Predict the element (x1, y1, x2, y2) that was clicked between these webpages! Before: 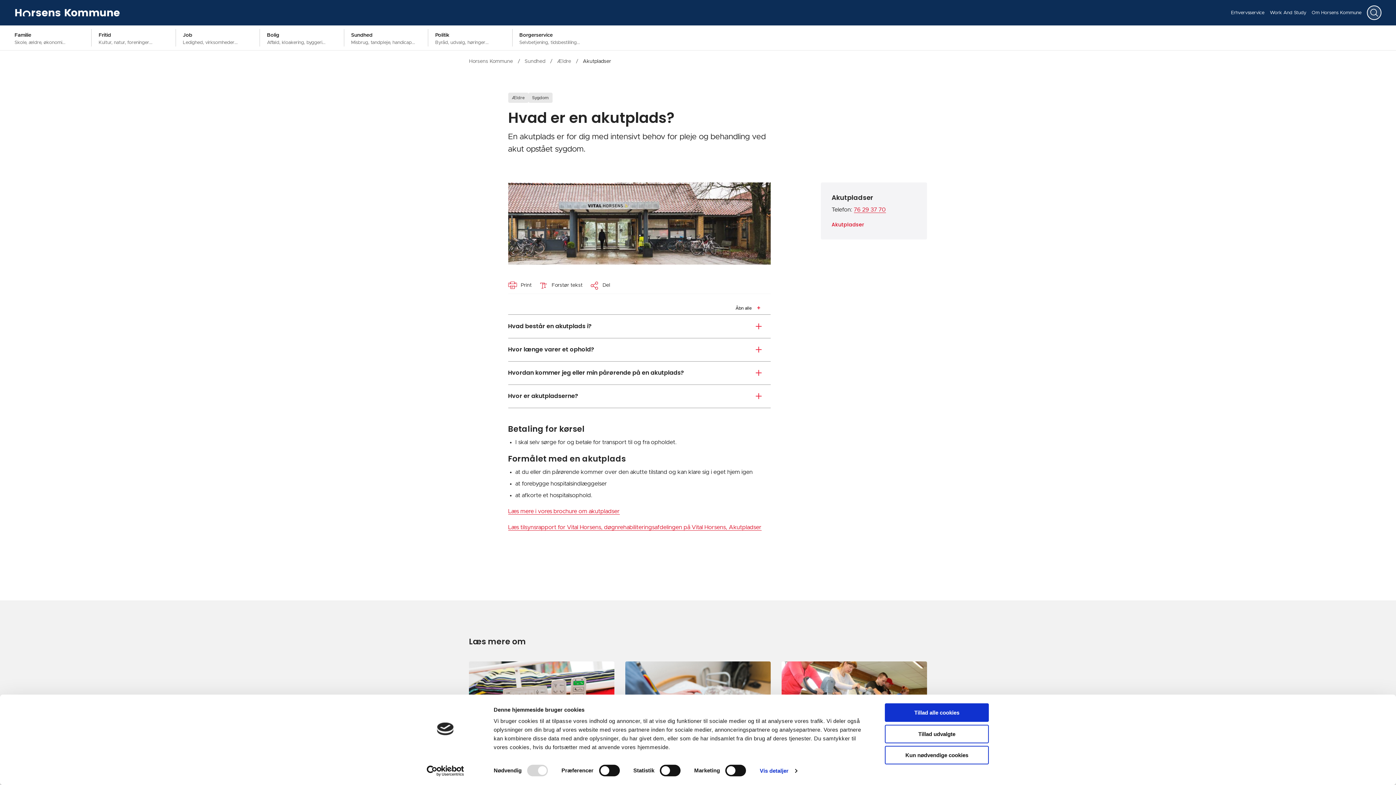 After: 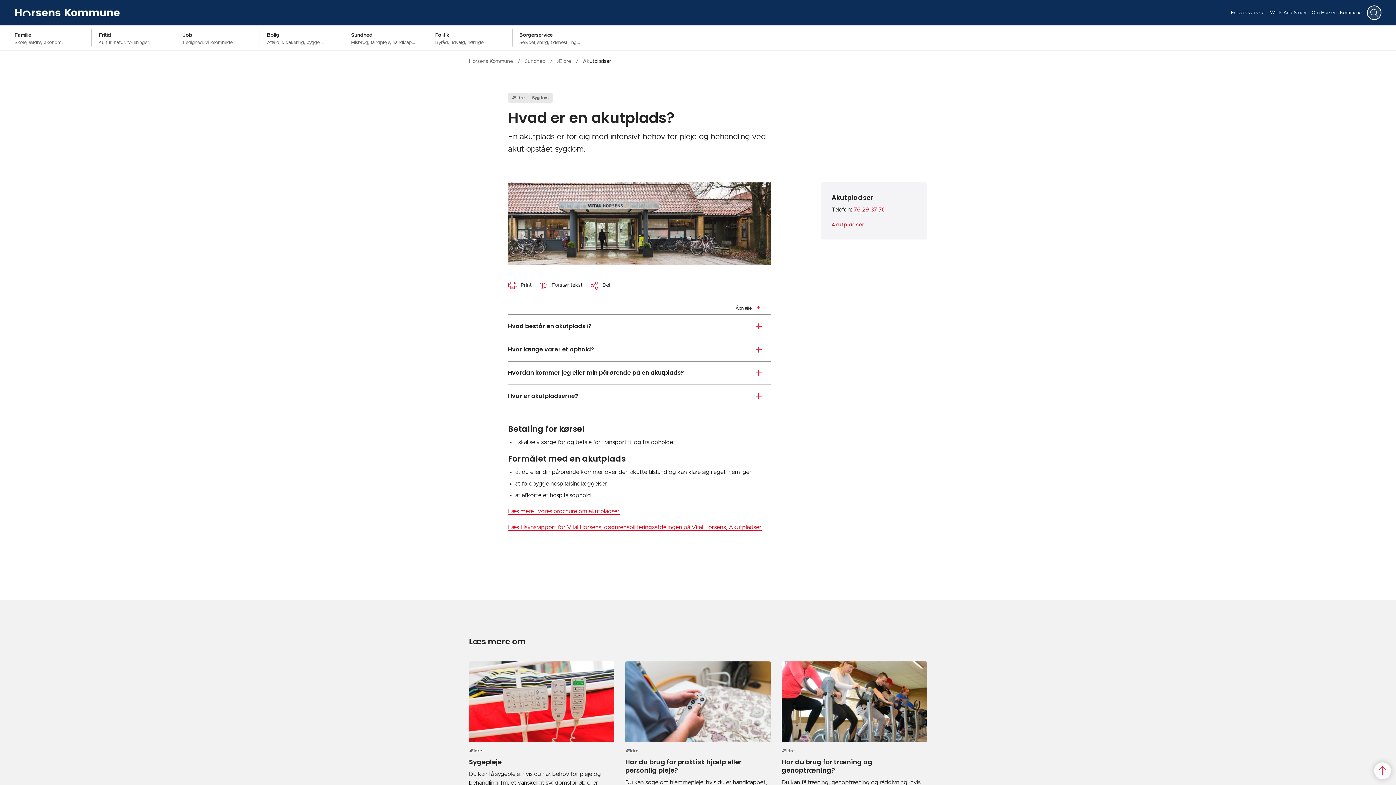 Action: bbox: (885, 703, 989, 722) label: Tillad alle cookies